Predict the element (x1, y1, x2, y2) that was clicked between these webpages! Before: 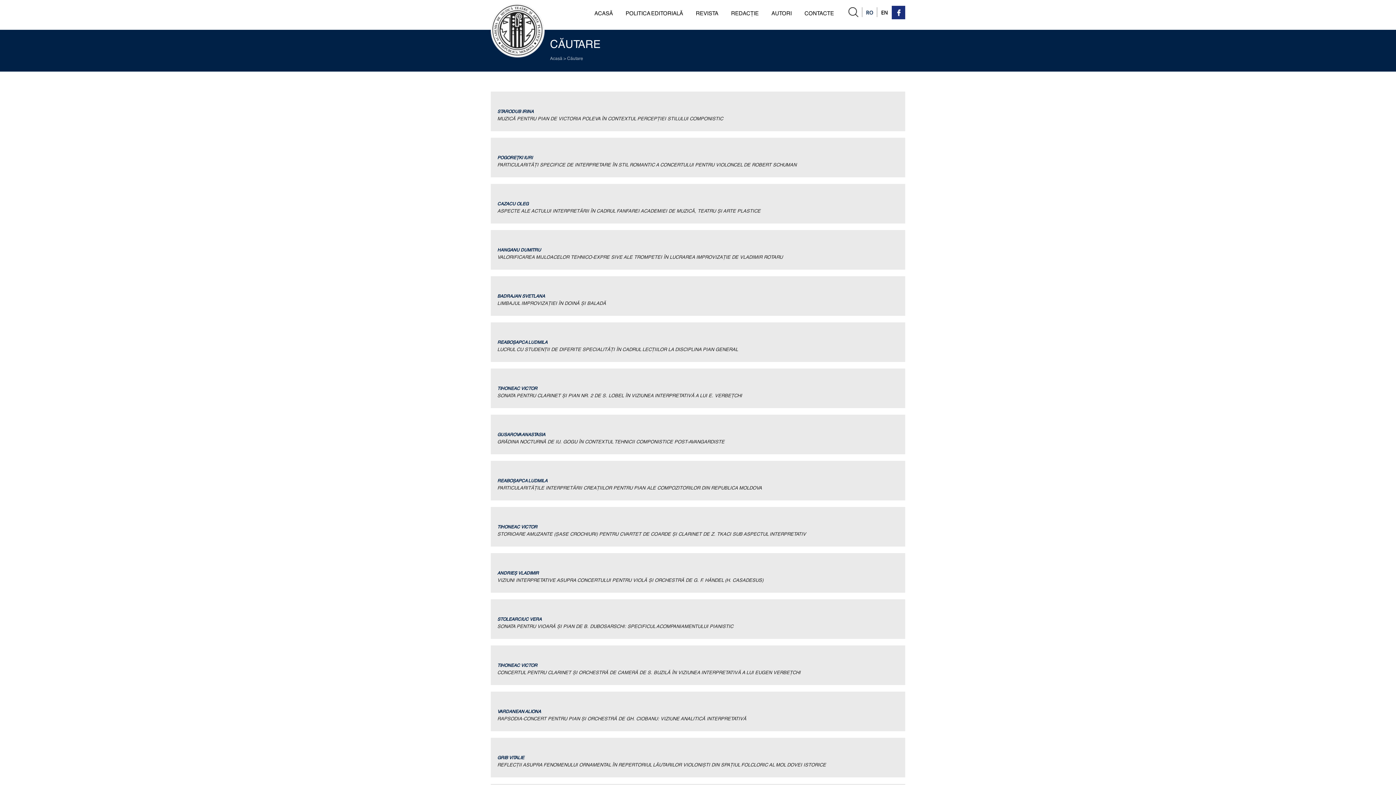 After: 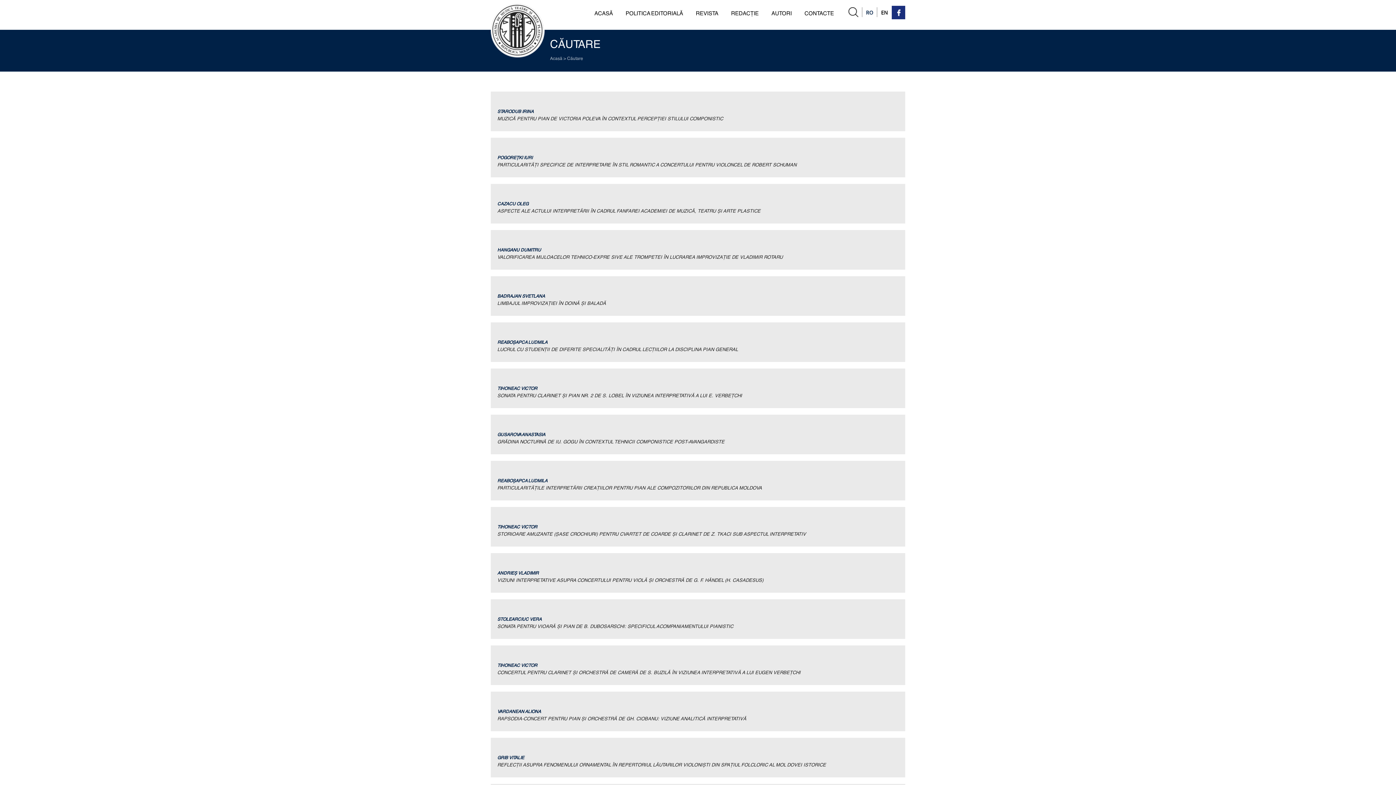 Action: bbox: (497, 385, 537, 390) label: TIHONEAC VICTOR